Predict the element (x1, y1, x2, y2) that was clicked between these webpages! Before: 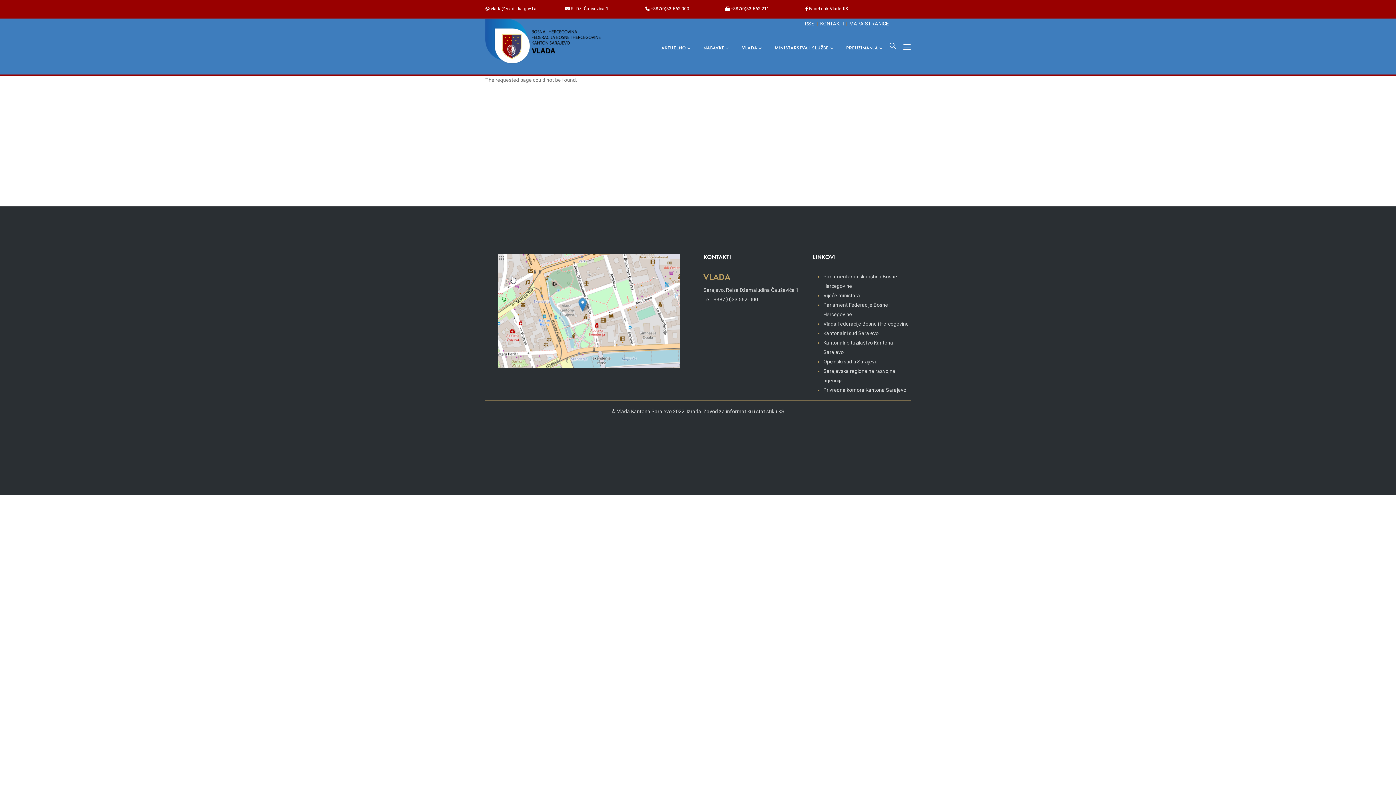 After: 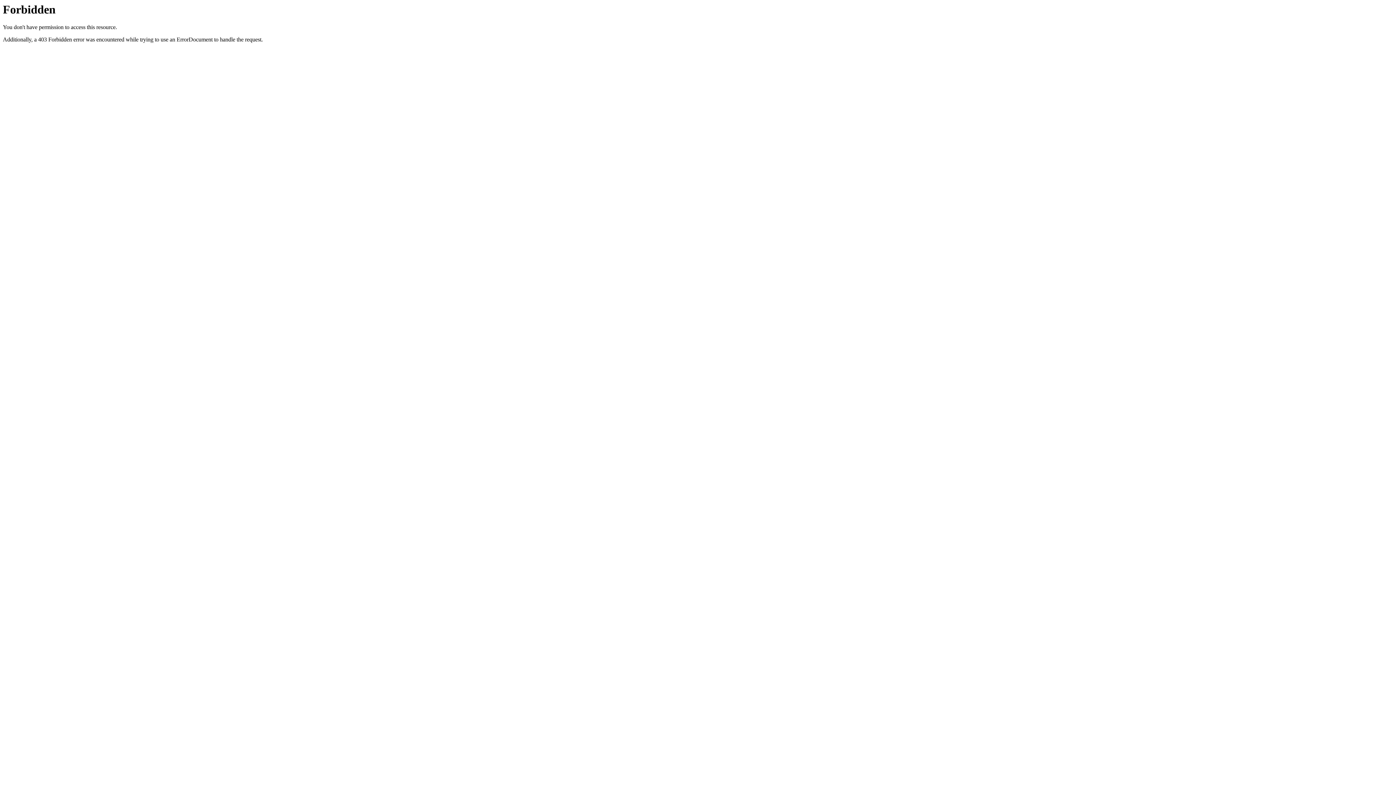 Action: label: Privredna komora Kantona Sarajevo bbox: (823, 387, 906, 393)